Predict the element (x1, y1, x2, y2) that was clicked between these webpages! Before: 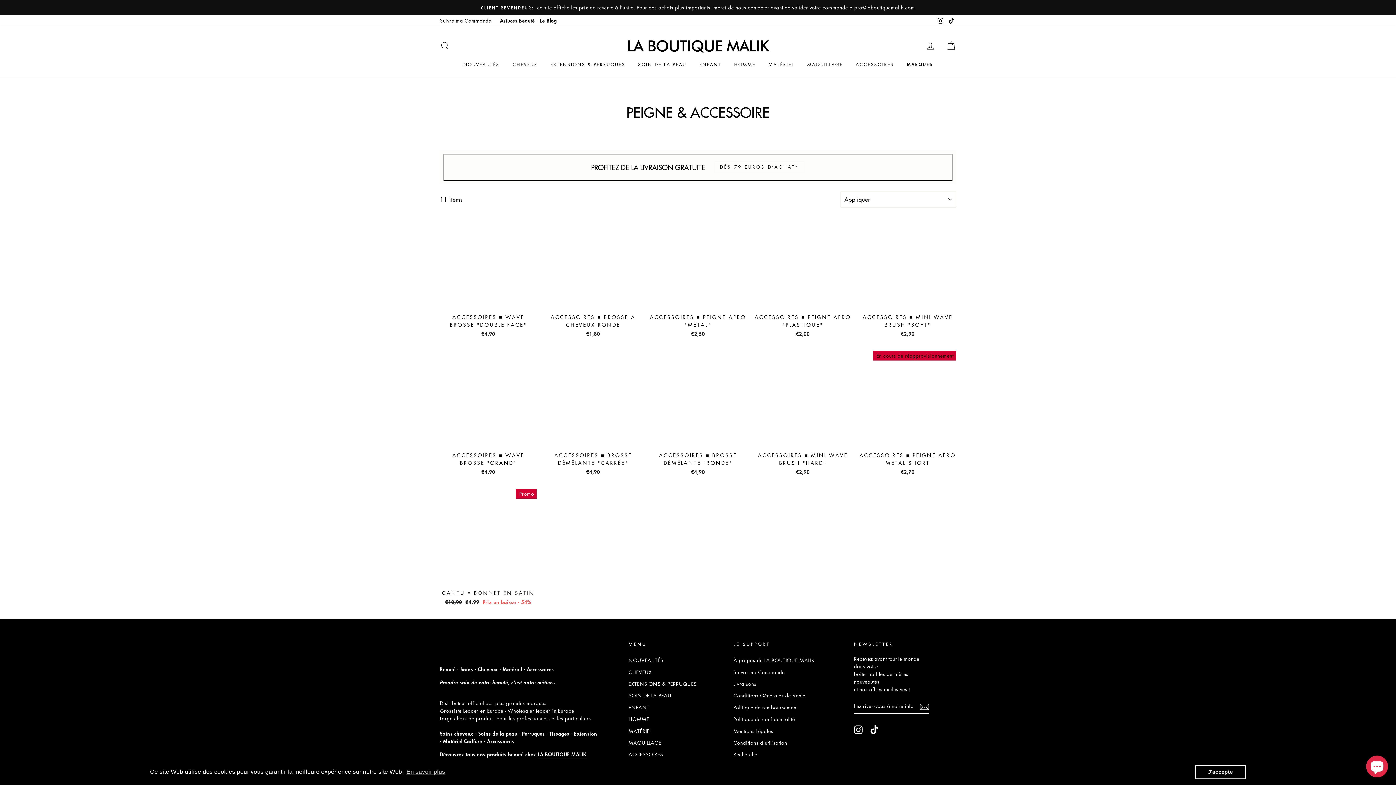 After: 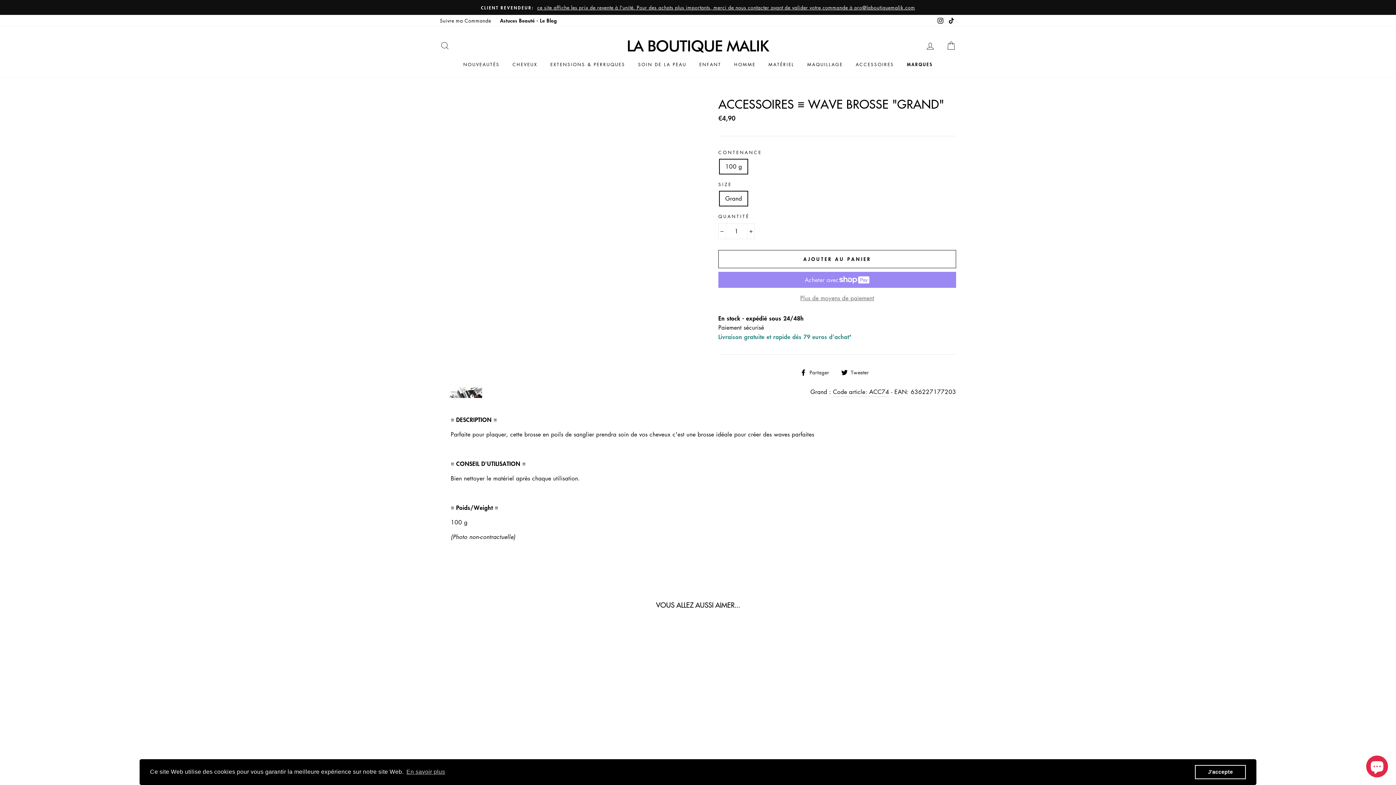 Action: bbox: (440, 351, 536, 478) label: Ajouter au panier
ACCESSOIRES ≡ WAVE BROSSE "GRAND"
€4,90